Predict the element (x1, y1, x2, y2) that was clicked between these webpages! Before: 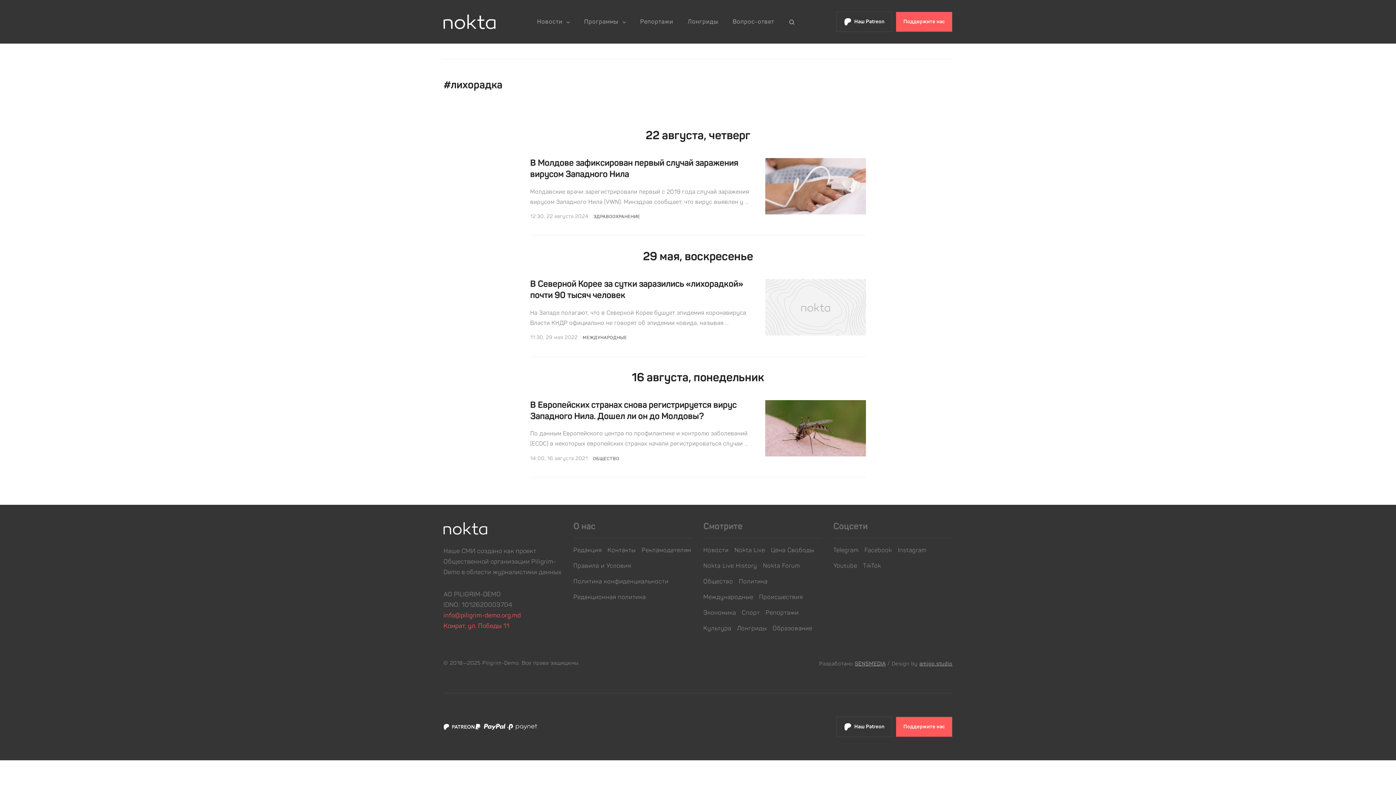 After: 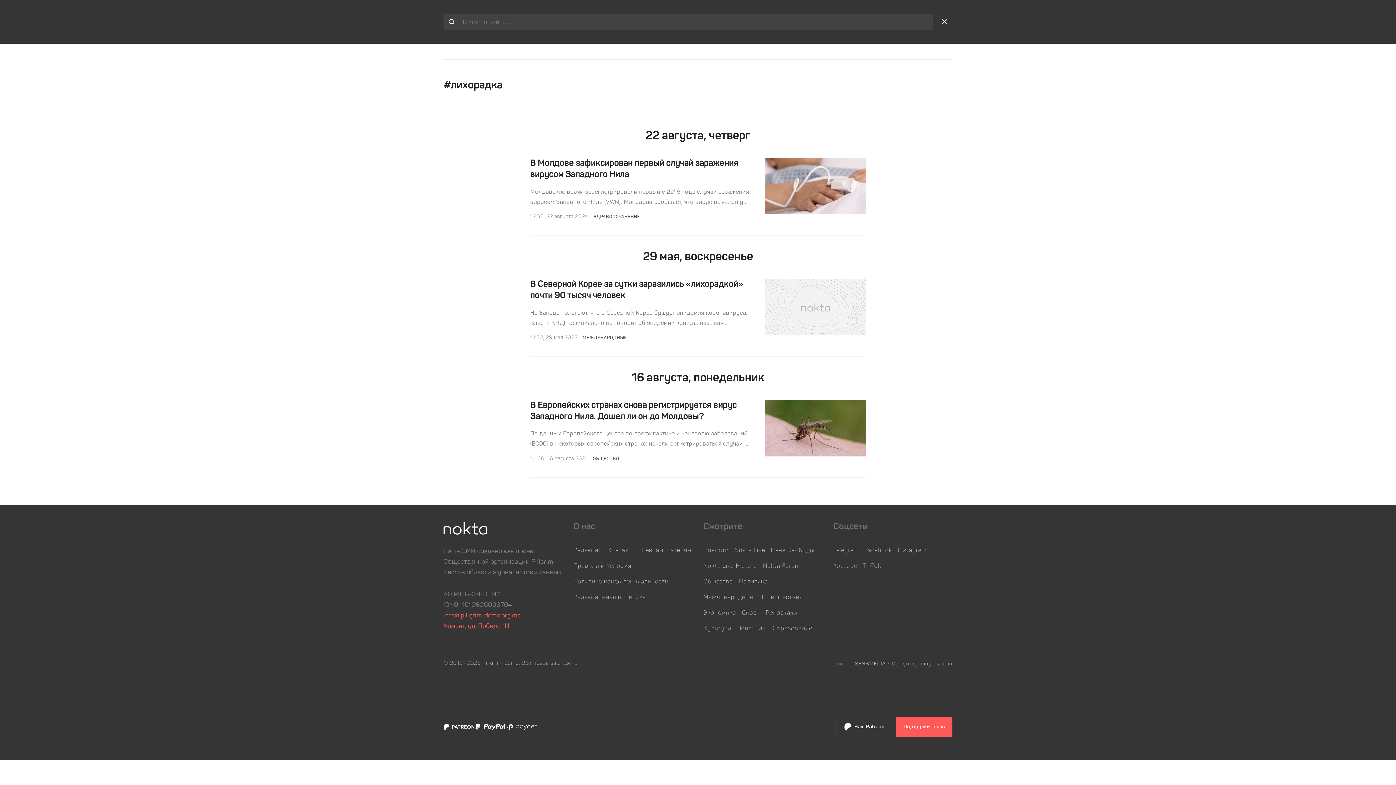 Action: bbox: (781, 0, 802, 43)